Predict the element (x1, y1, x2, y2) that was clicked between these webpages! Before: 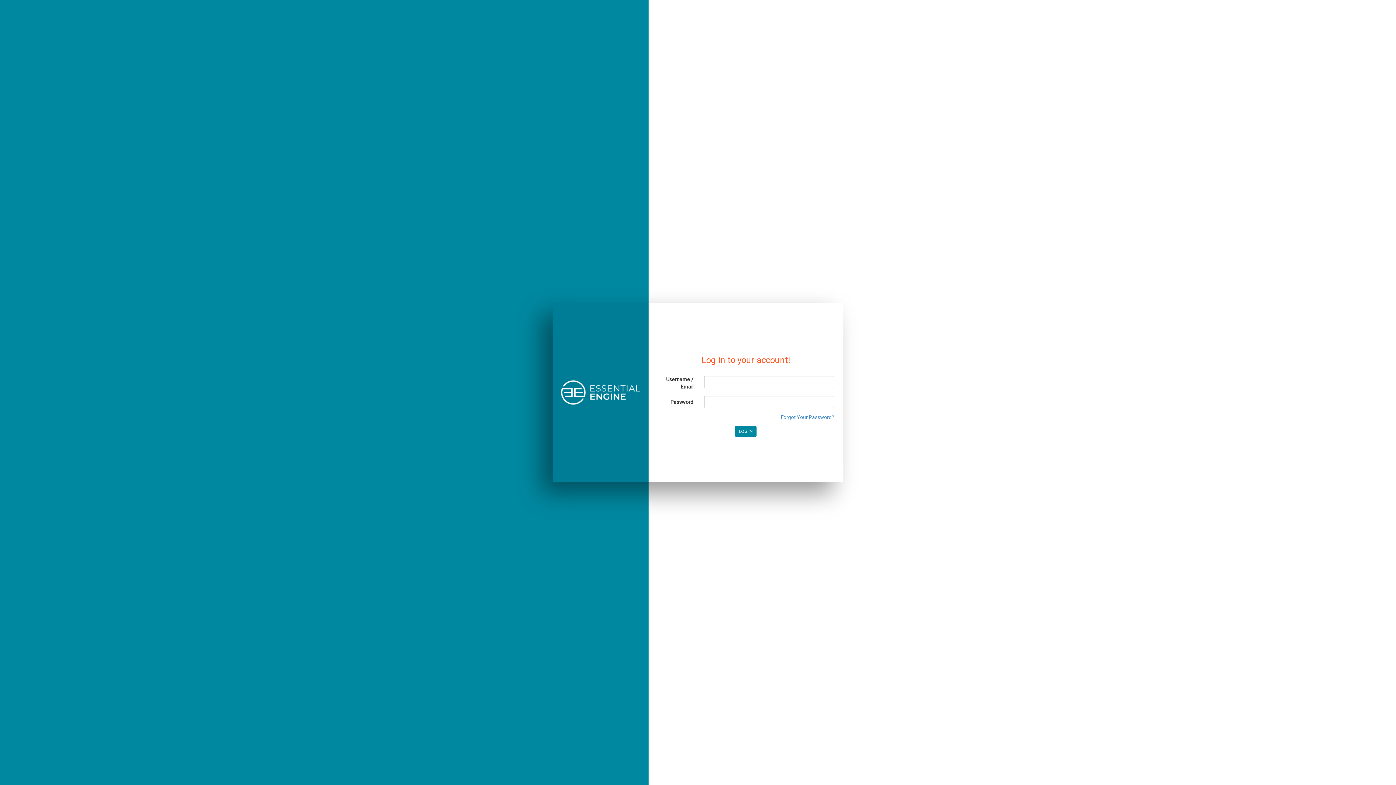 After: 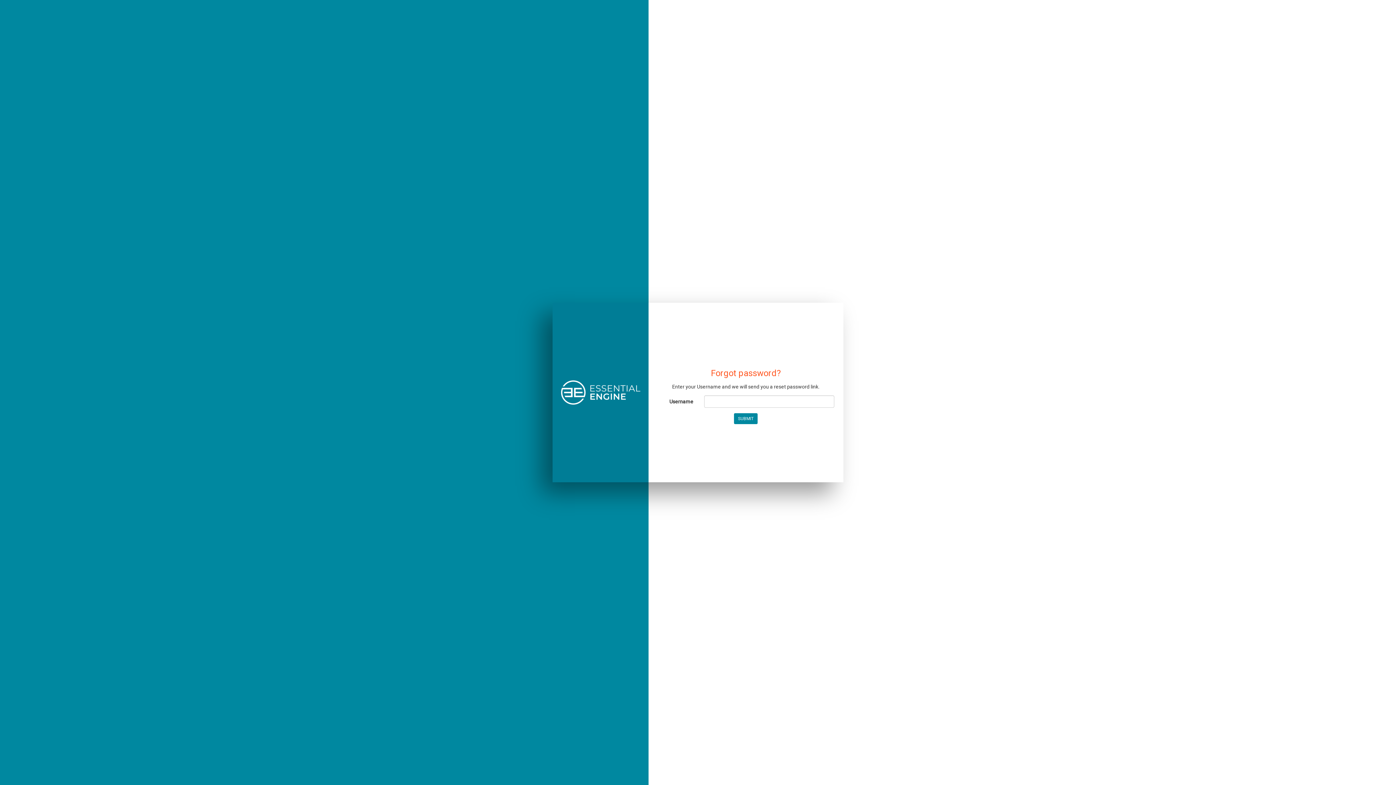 Action: bbox: (781, 414, 834, 420) label: Forgot Your Password?